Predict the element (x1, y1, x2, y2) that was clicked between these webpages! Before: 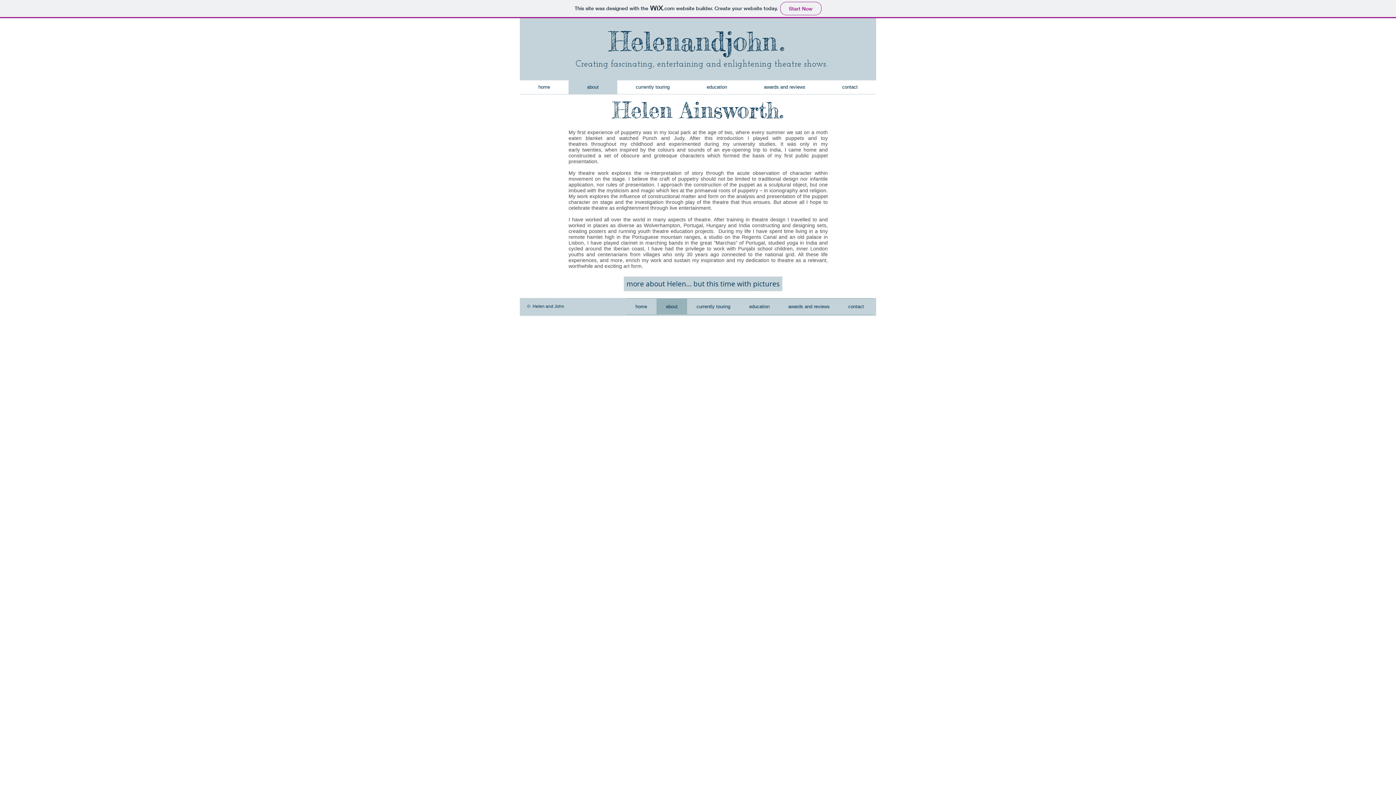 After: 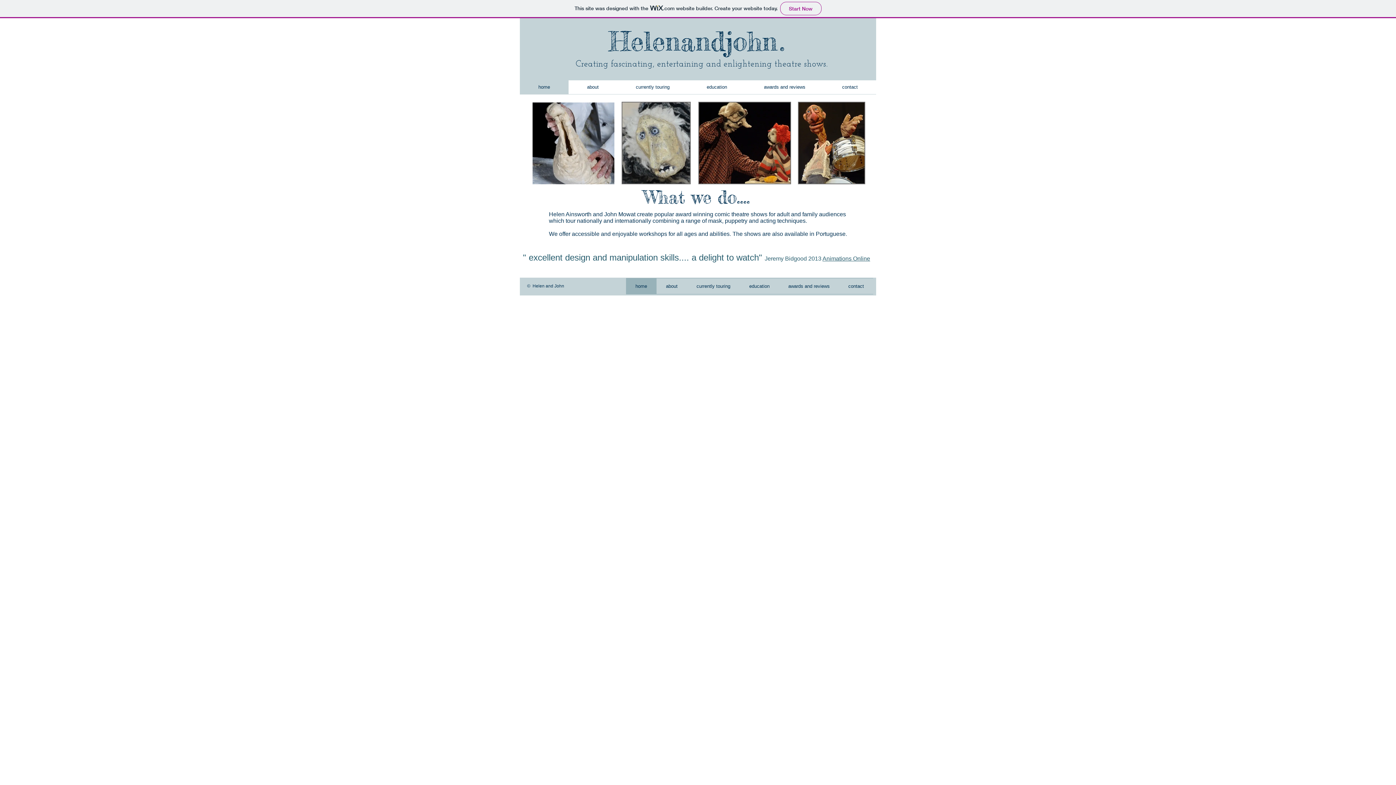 Action: bbox: (626, 298, 656, 314) label: home